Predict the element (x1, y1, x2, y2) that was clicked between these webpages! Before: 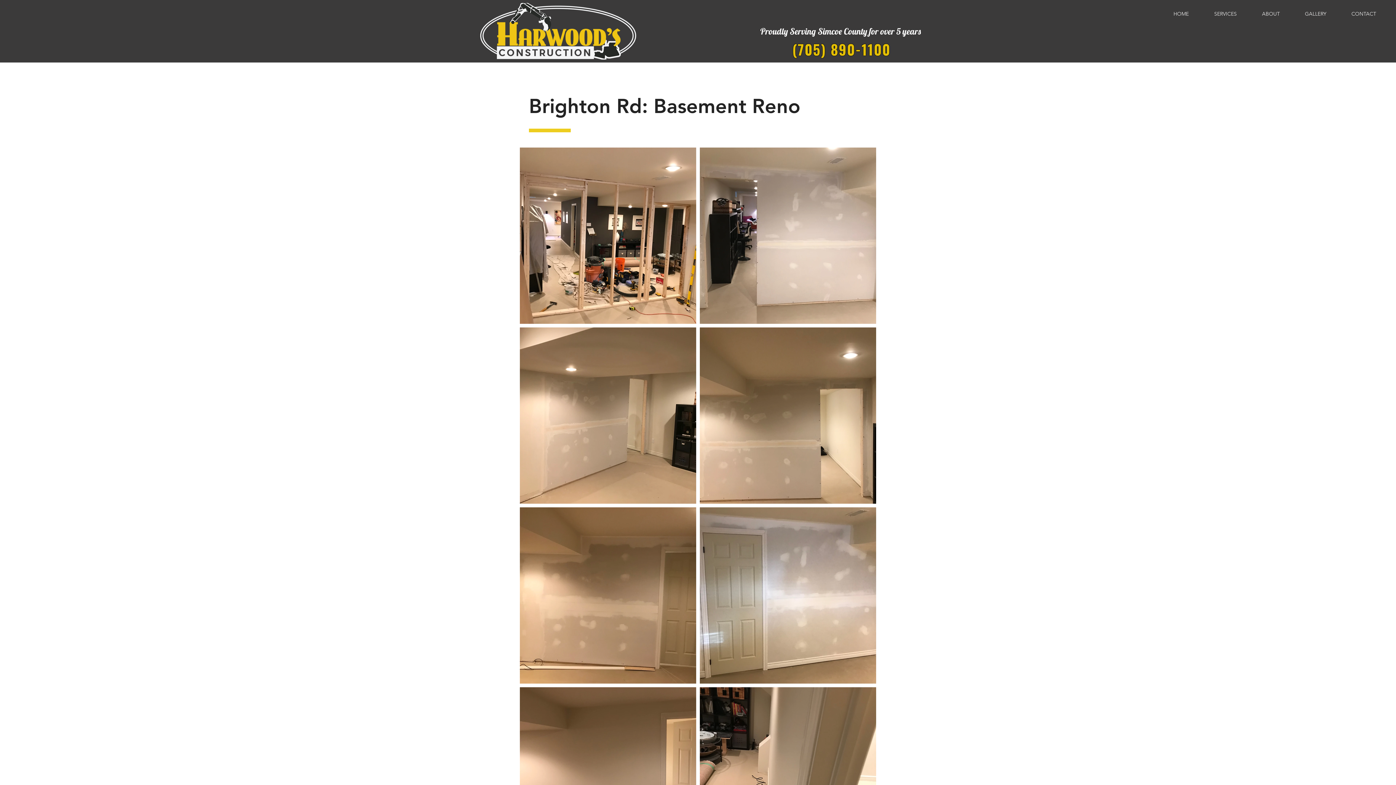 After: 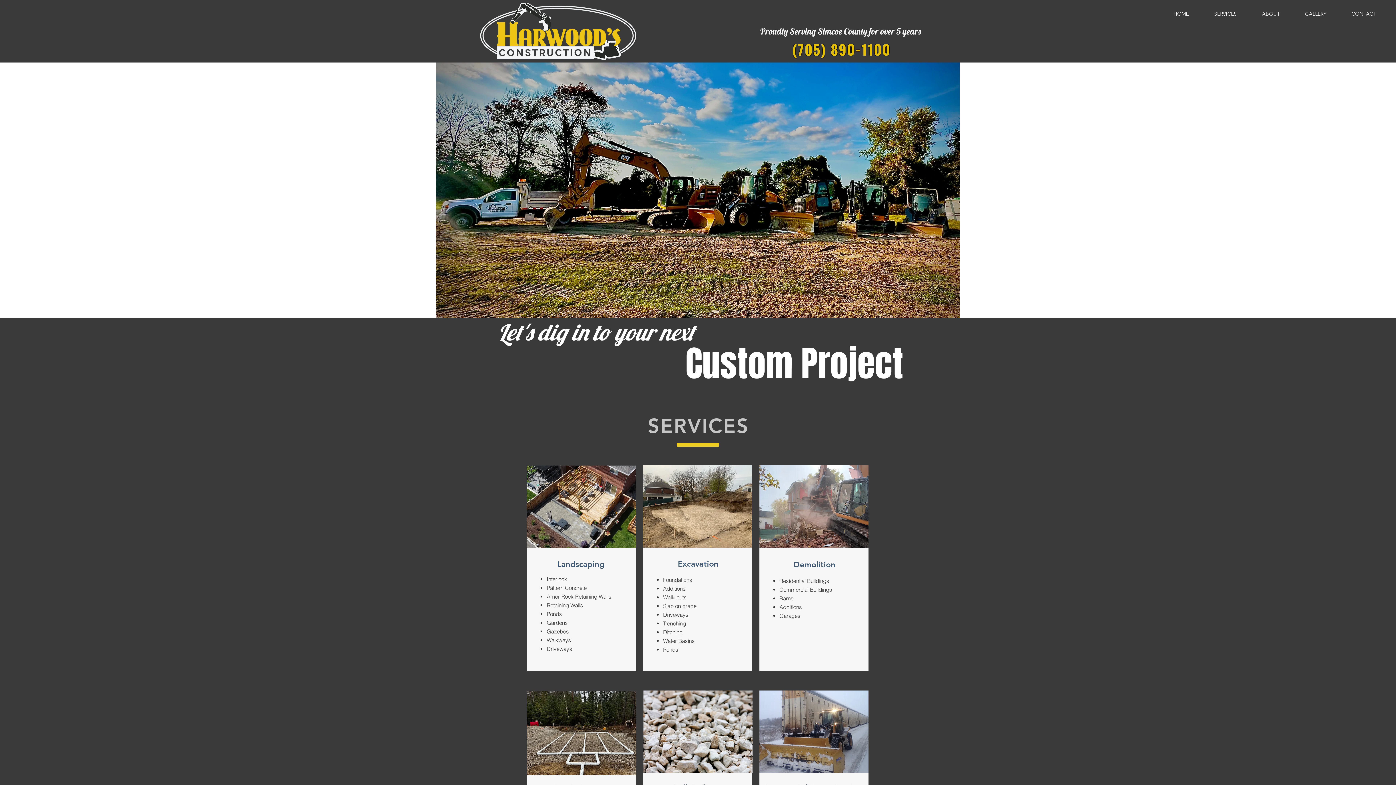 Action: bbox: (1161, 7, 1201, 20) label: HOME